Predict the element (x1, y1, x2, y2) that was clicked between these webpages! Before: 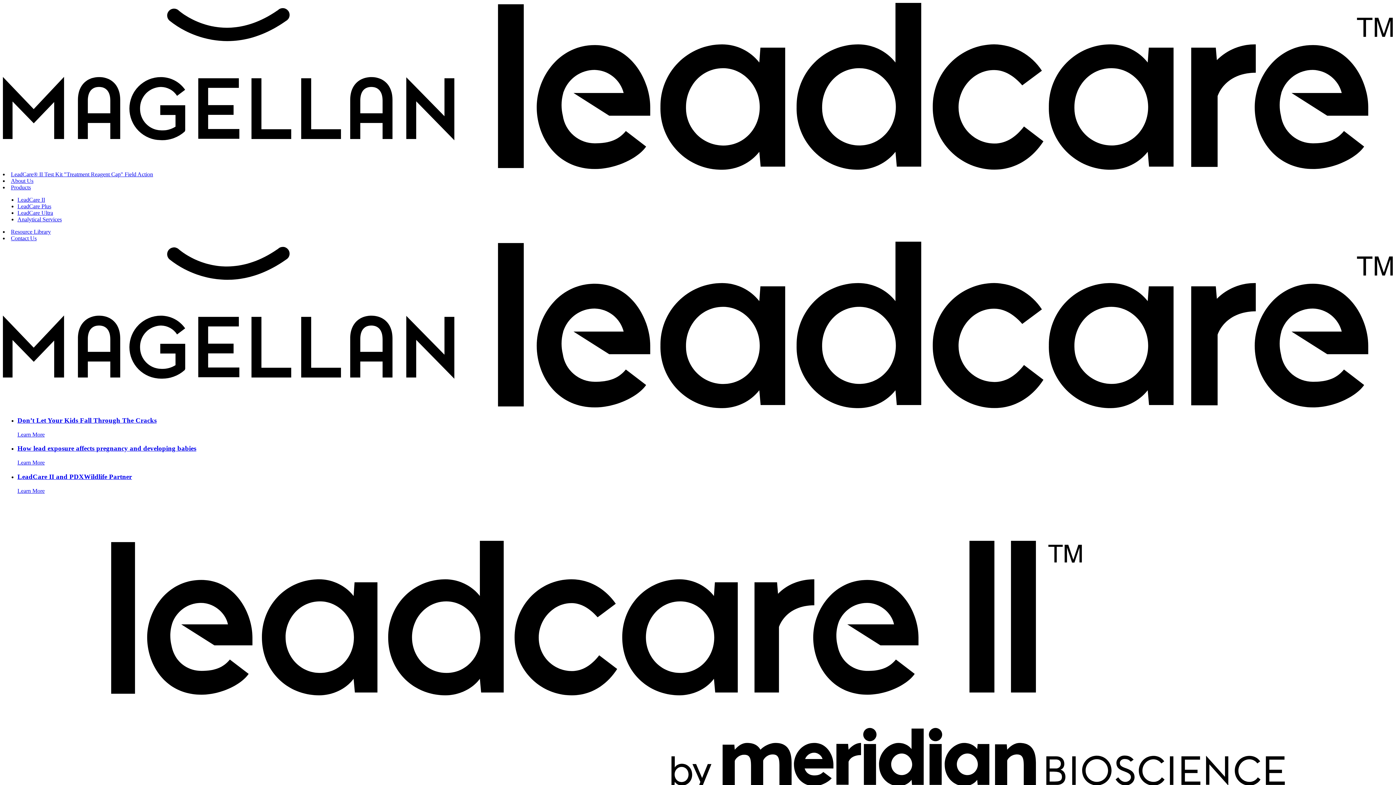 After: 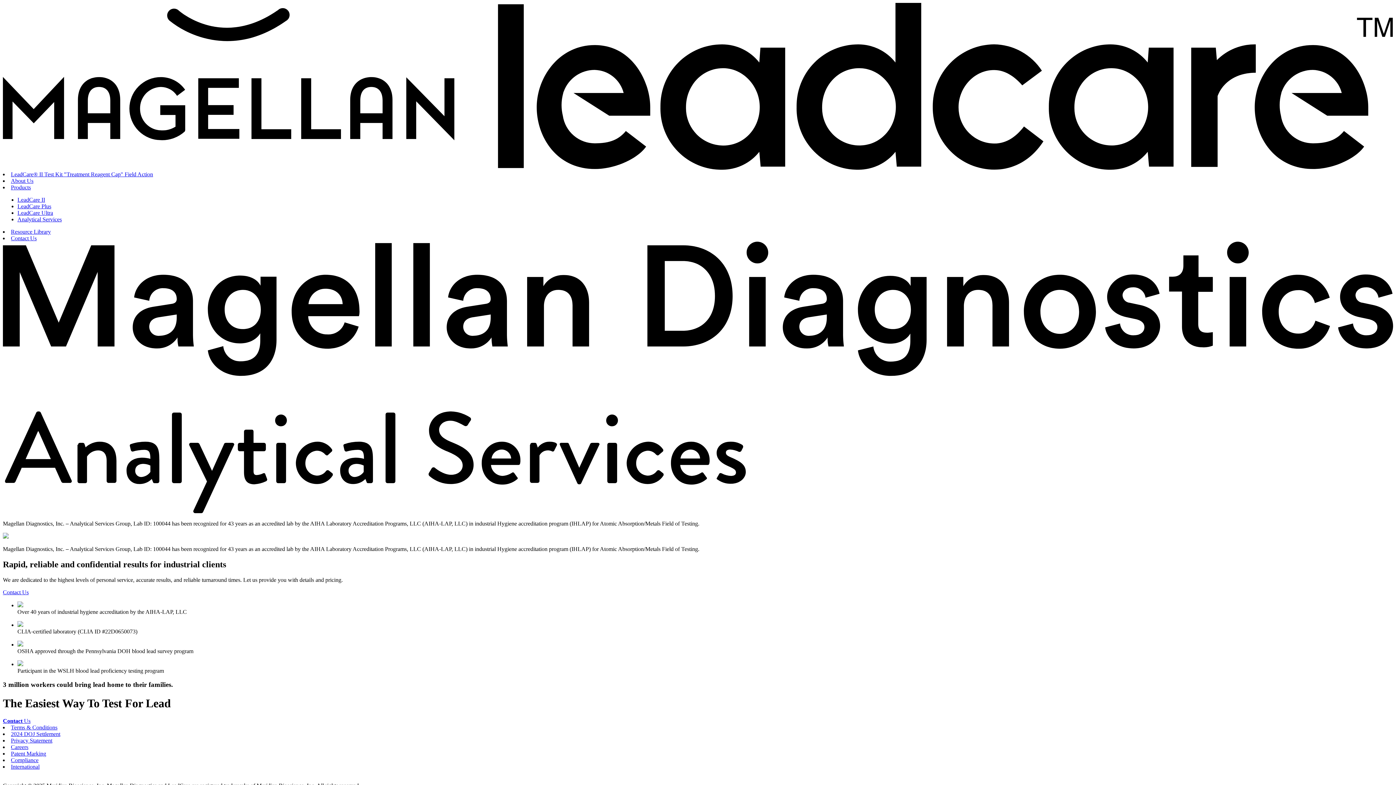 Action: bbox: (17, 216, 61, 222) label: Analytical Services